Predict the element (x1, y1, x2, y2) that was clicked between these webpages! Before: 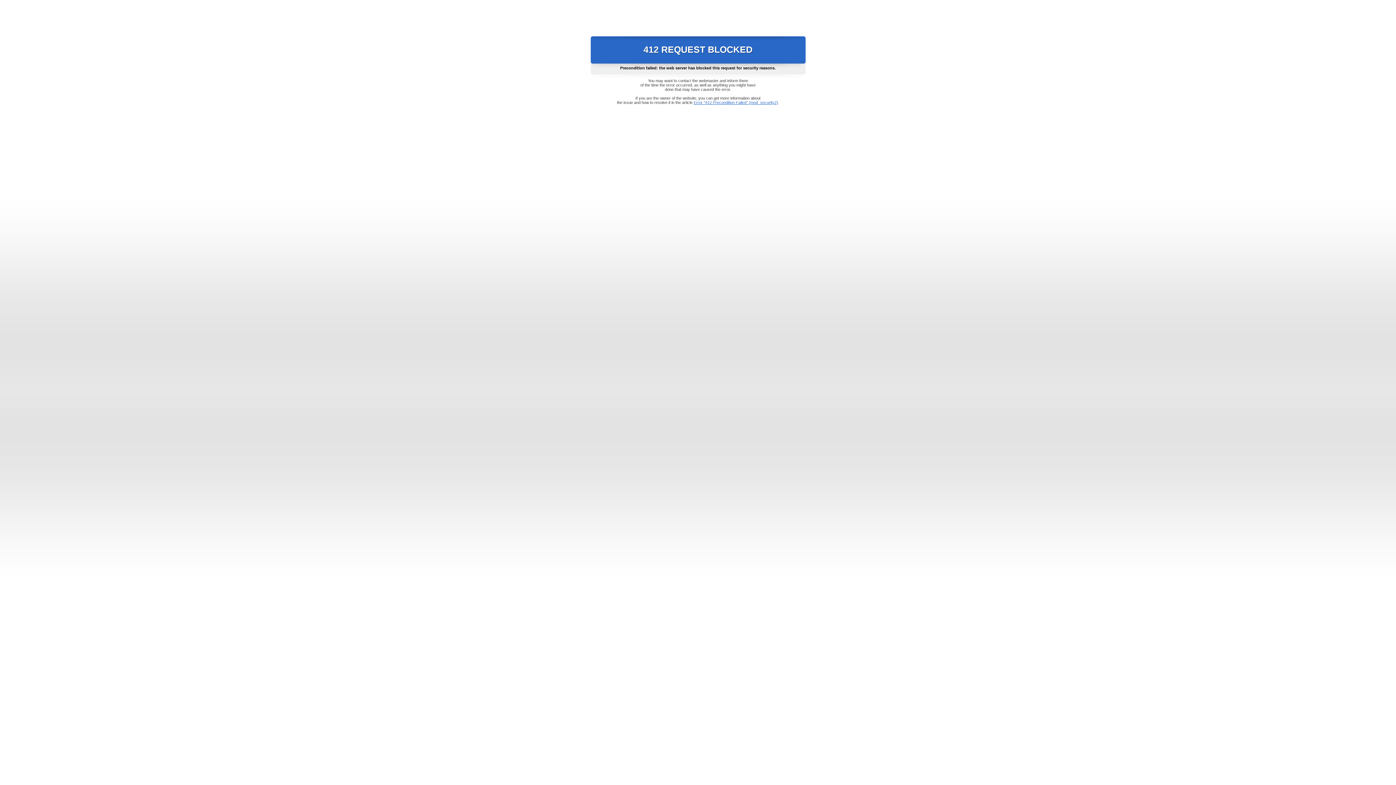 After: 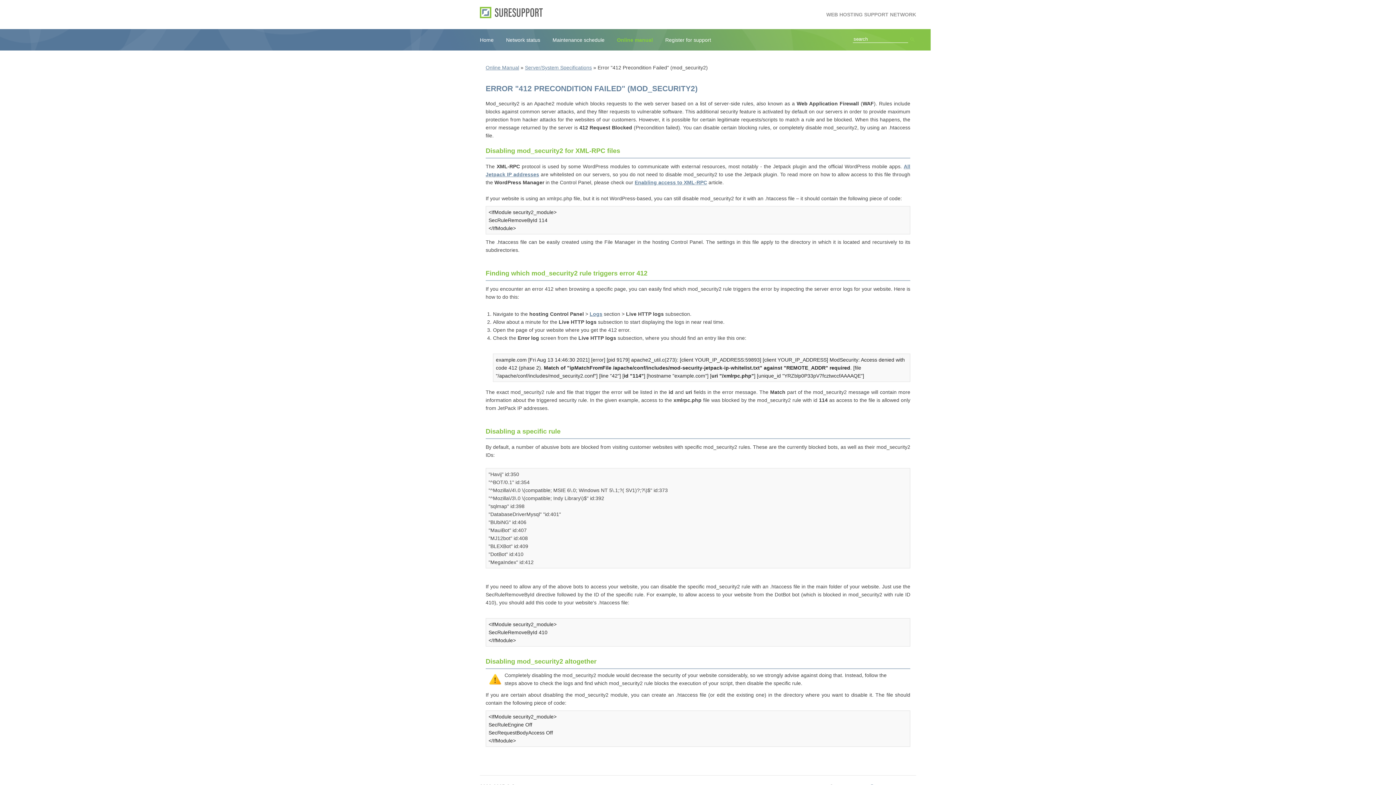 Action: bbox: (693, 100, 778, 104) label: Error "412 Precondition Failed" (mod_security2)